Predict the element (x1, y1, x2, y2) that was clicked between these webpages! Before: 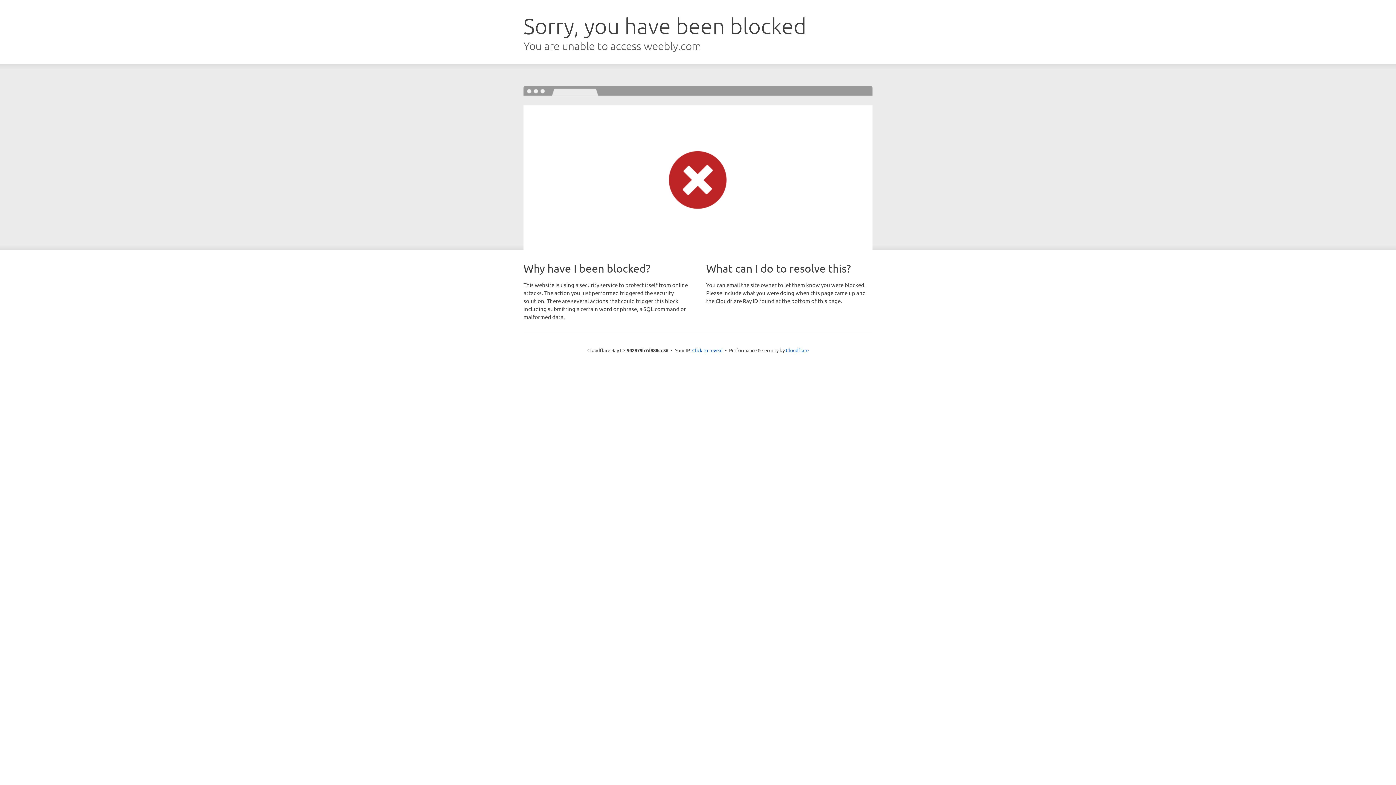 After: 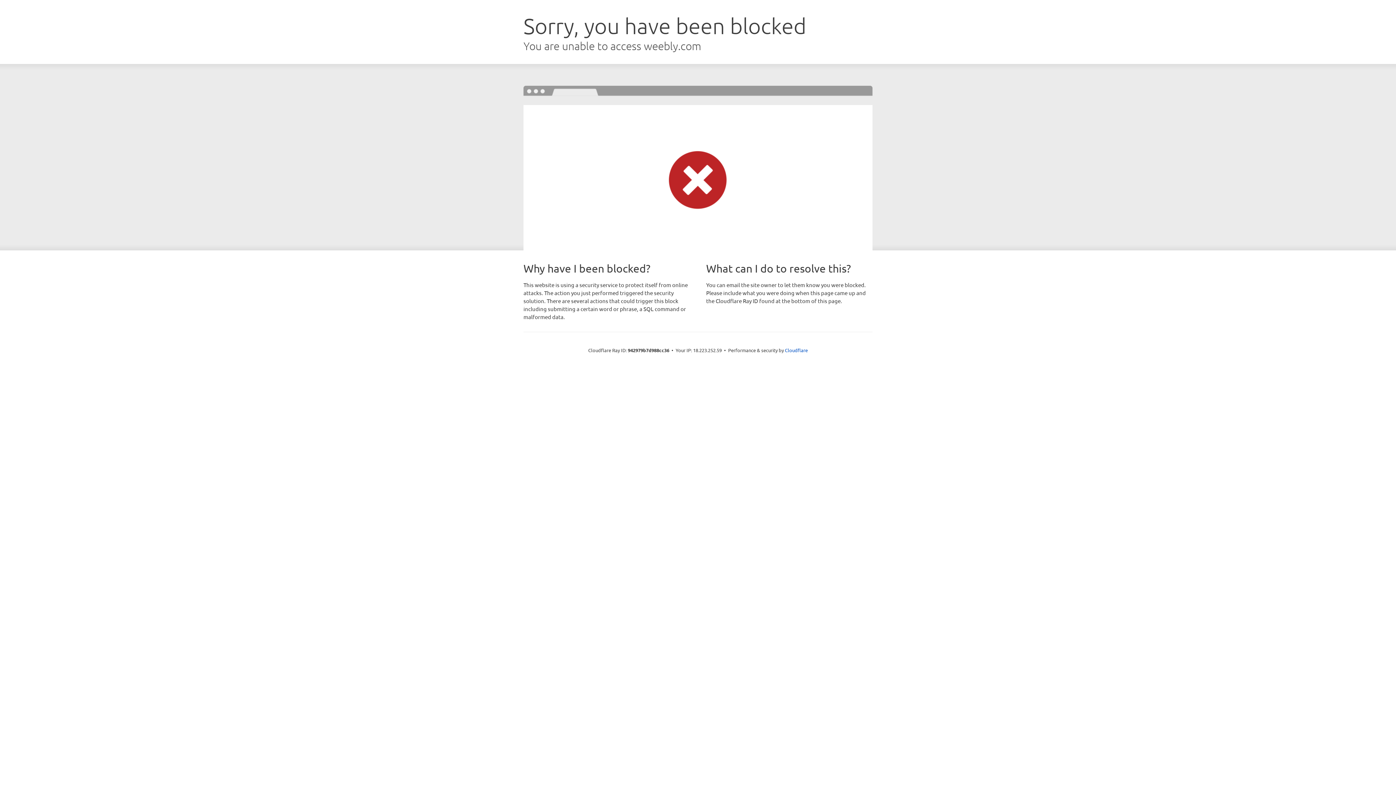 Action: label: Click to reveal bbox: (692, 346, 722, 353)